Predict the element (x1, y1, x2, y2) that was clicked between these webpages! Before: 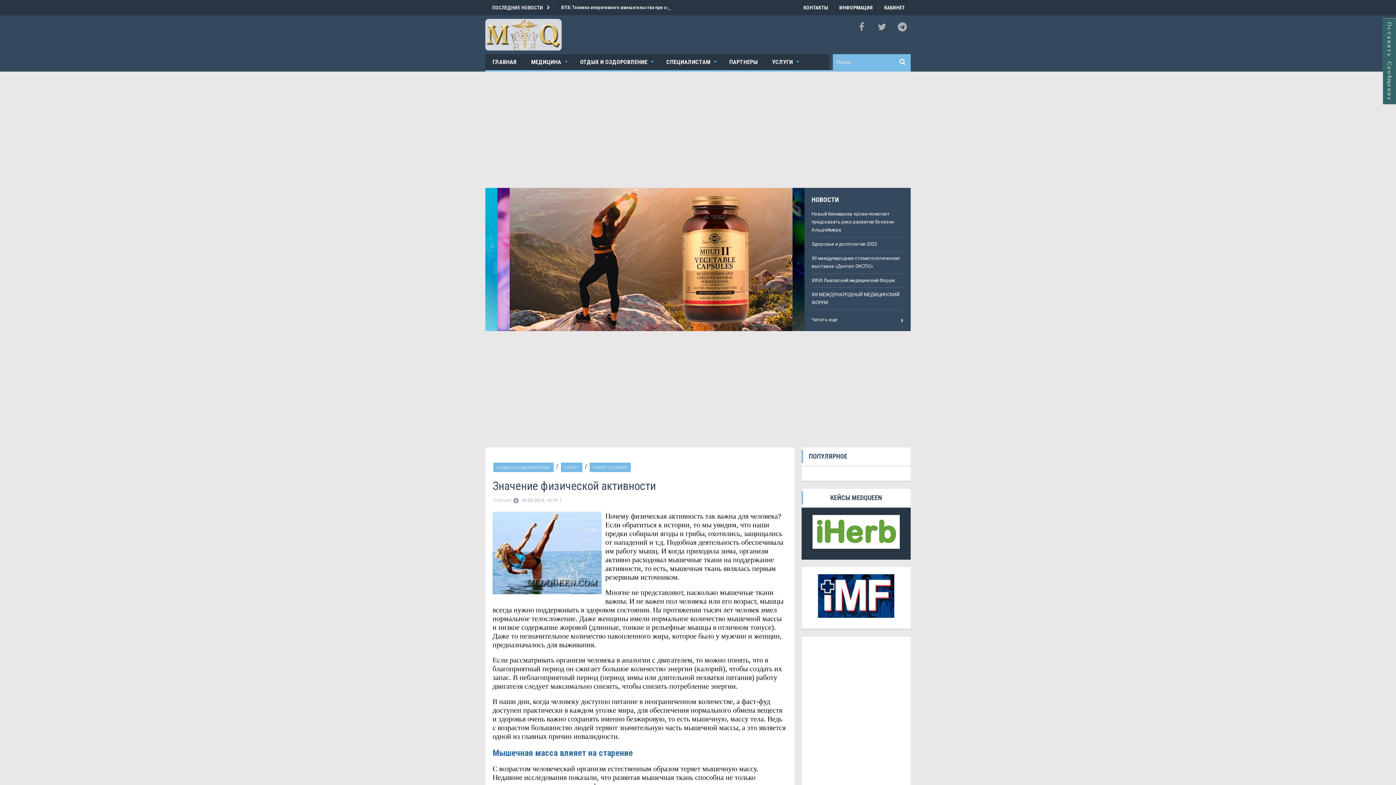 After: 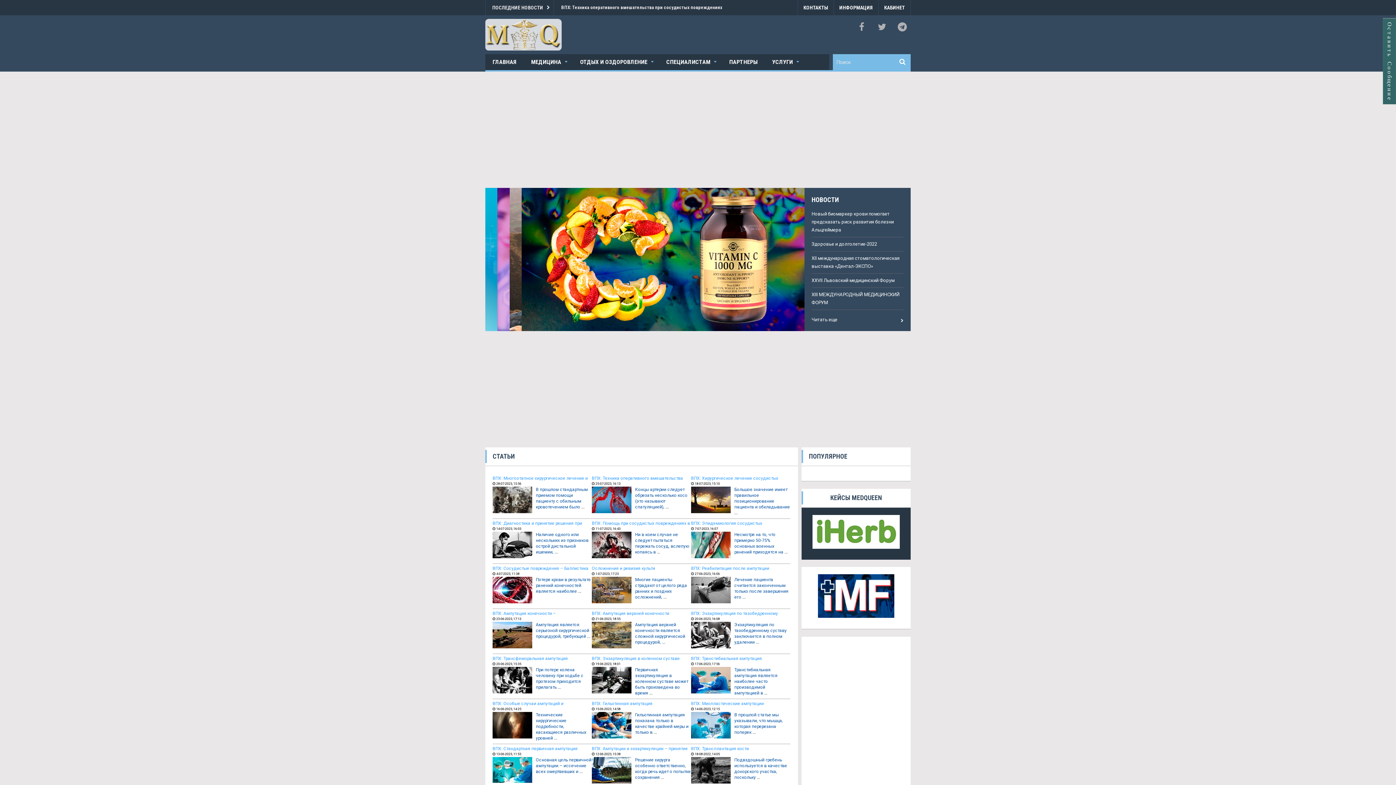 Action: bbox: (485, 54, 524, 70) label: ГЛАВНАЯ